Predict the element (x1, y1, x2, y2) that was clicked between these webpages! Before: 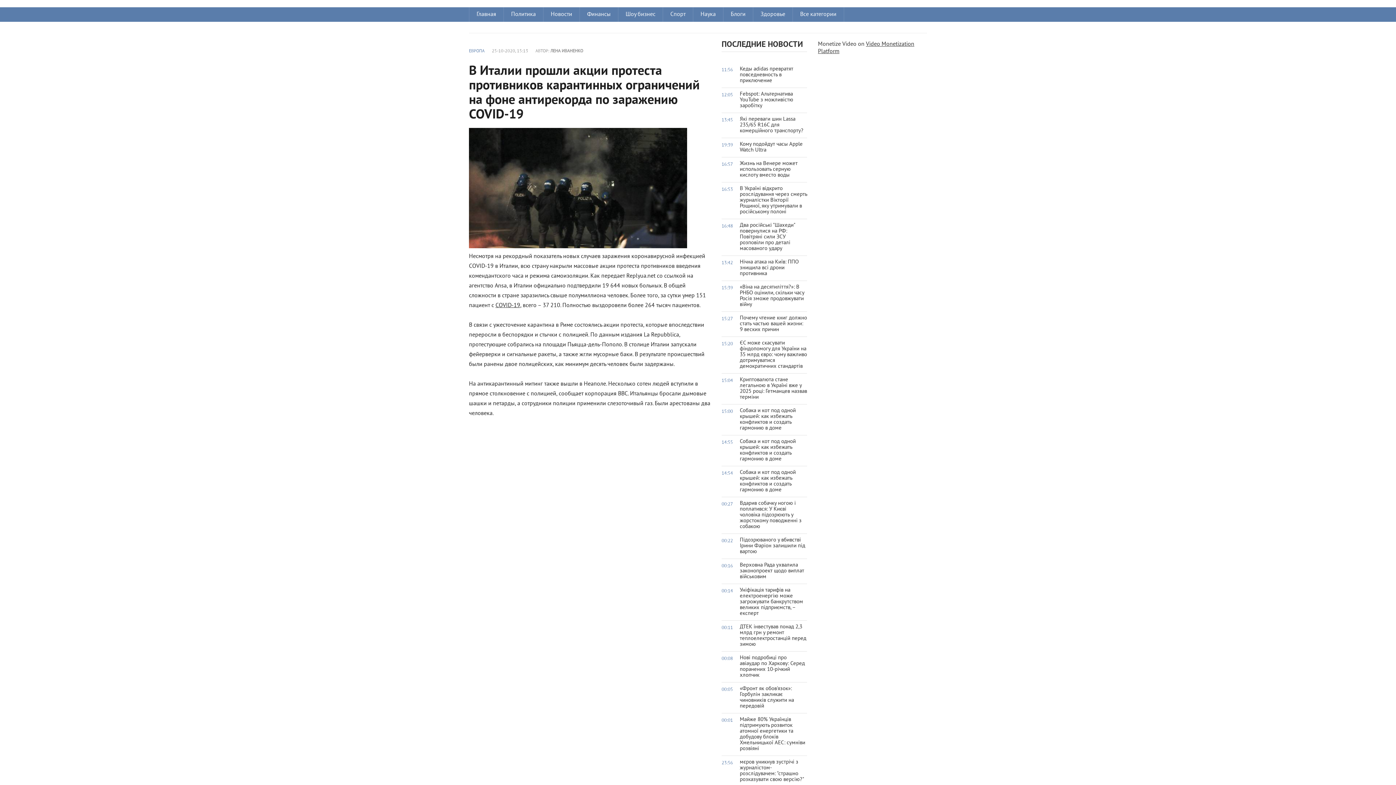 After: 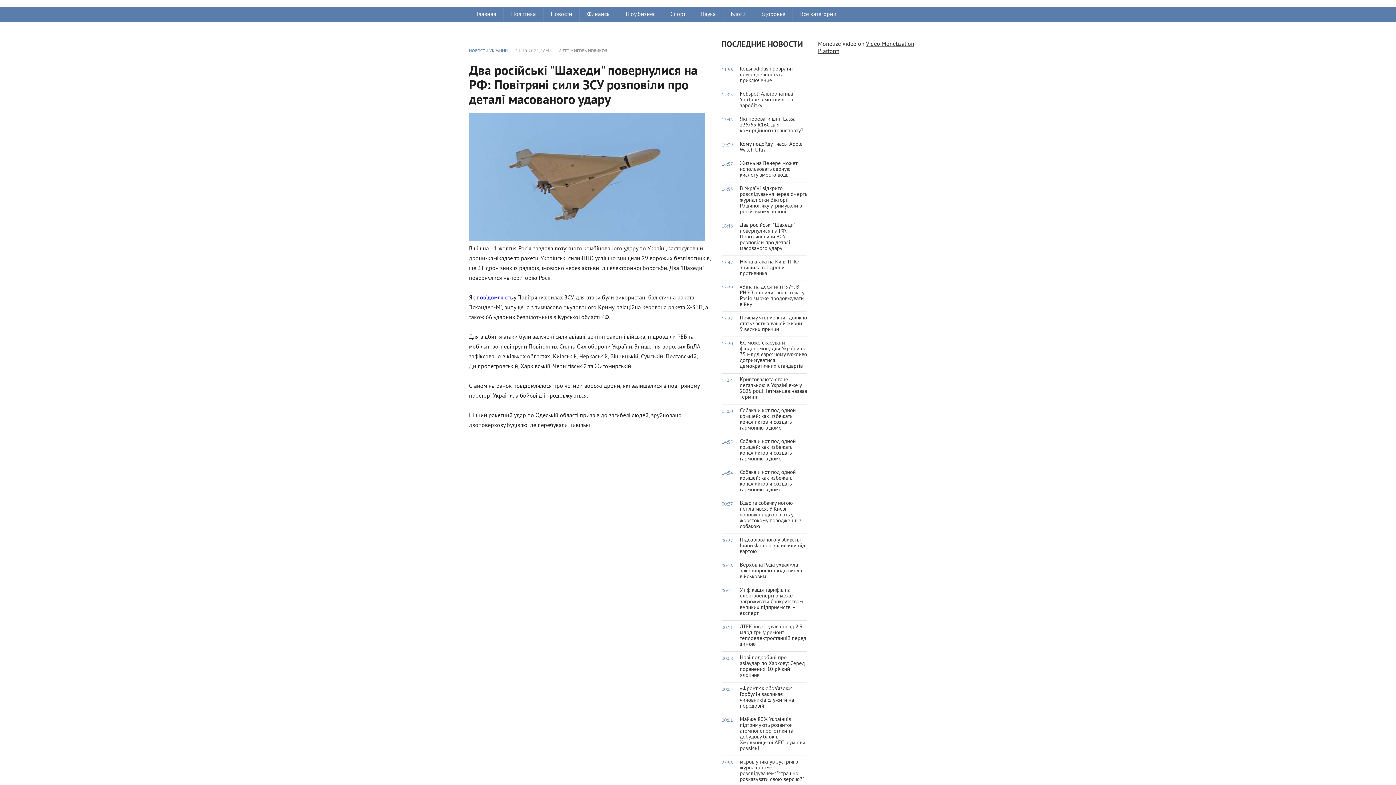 Action: label: 16:48
Два російські "Шахеди" повернулися на РФ: Повітряні сили ЗСУ розповіли про деталі масованого удару bbox: (721, 219, 807, 256)